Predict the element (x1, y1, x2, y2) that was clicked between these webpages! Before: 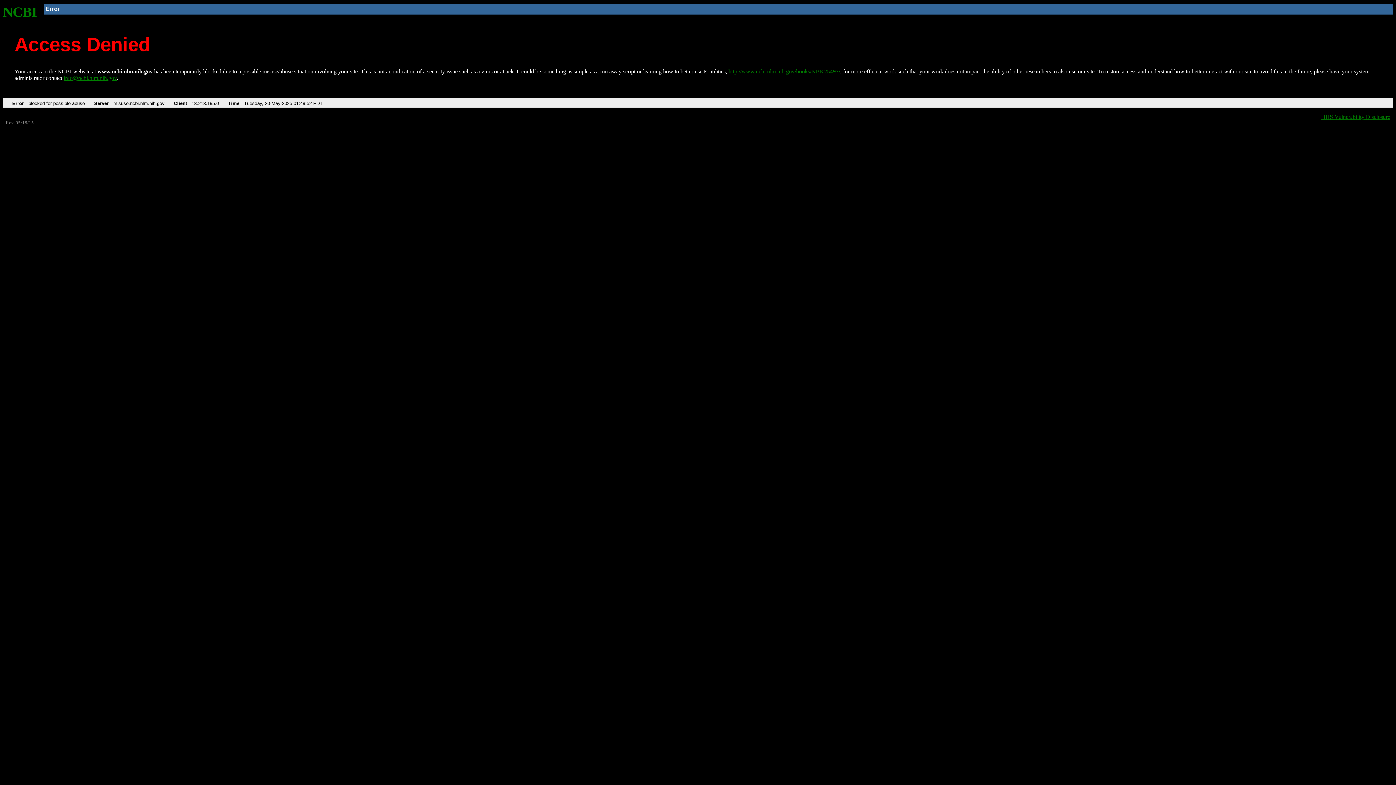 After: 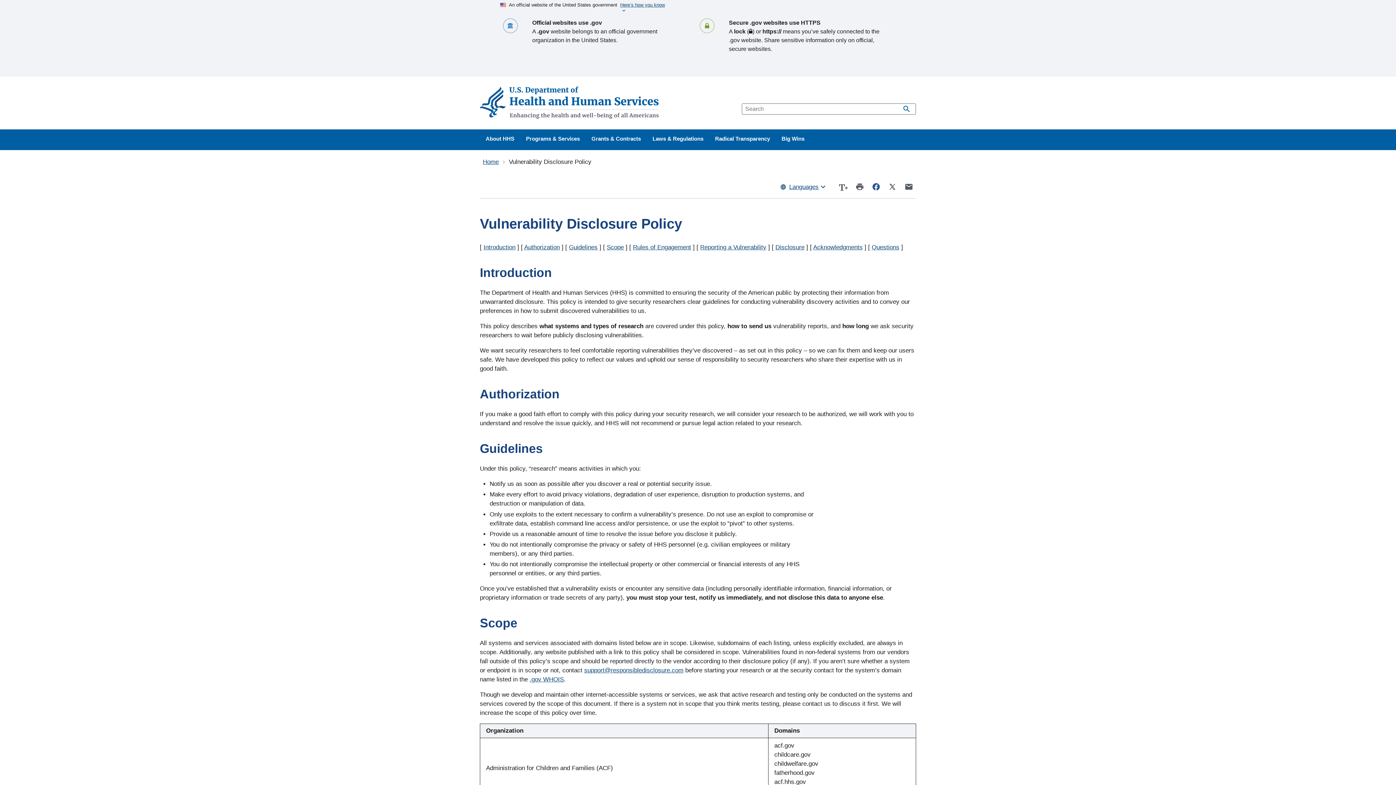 Action: bbox: (1321, 113, 1390, 119) label: HHS Vulnerability Disclosure